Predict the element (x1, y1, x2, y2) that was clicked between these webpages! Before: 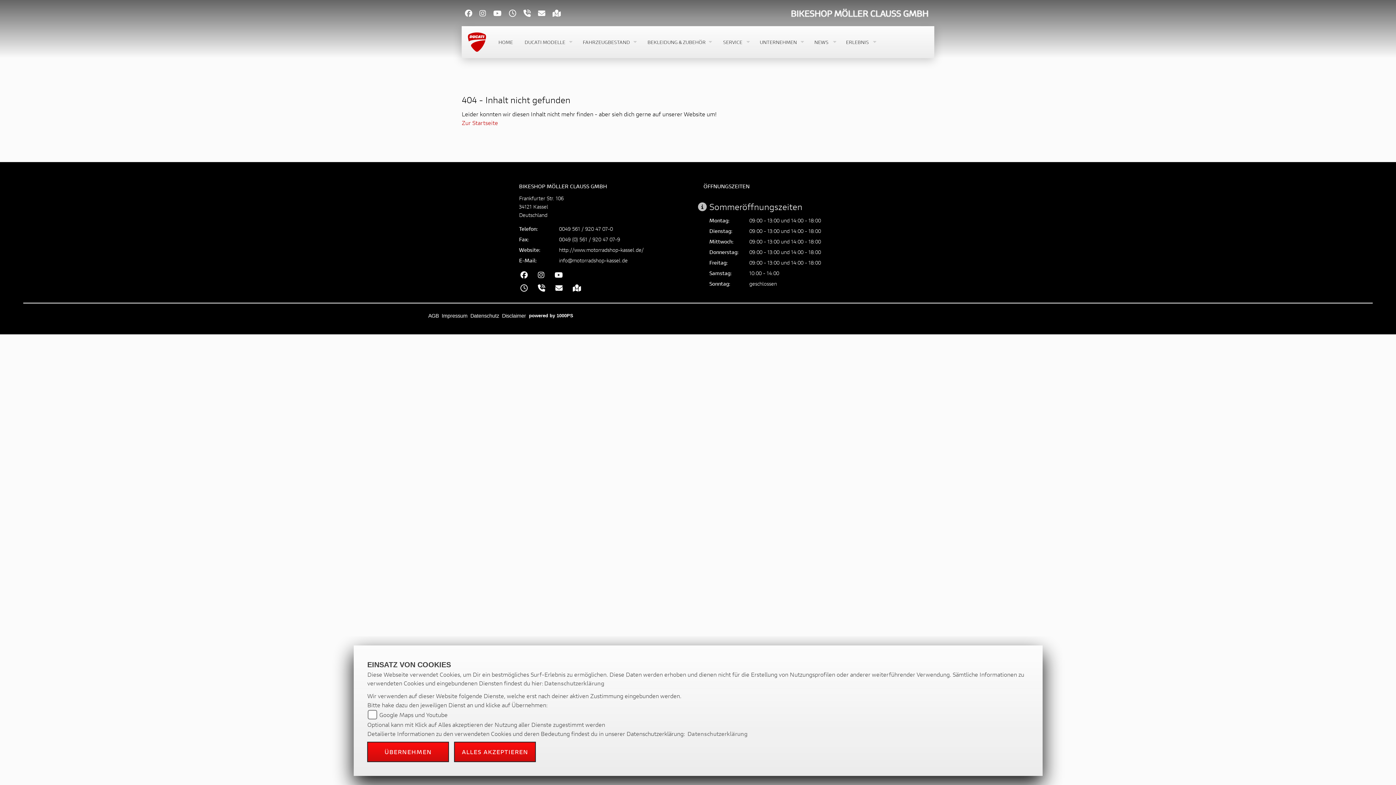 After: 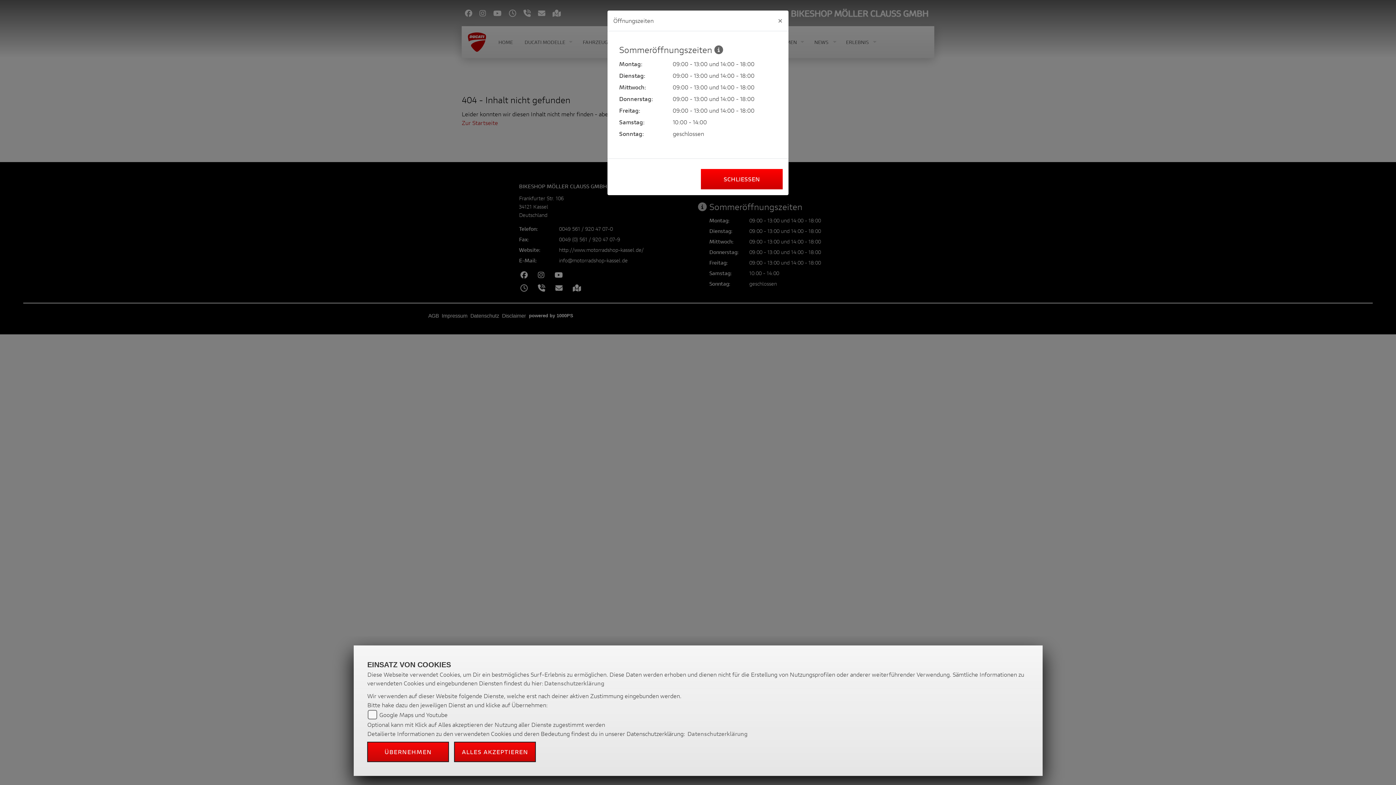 Action: bbox: (509, 9, 523, 18)